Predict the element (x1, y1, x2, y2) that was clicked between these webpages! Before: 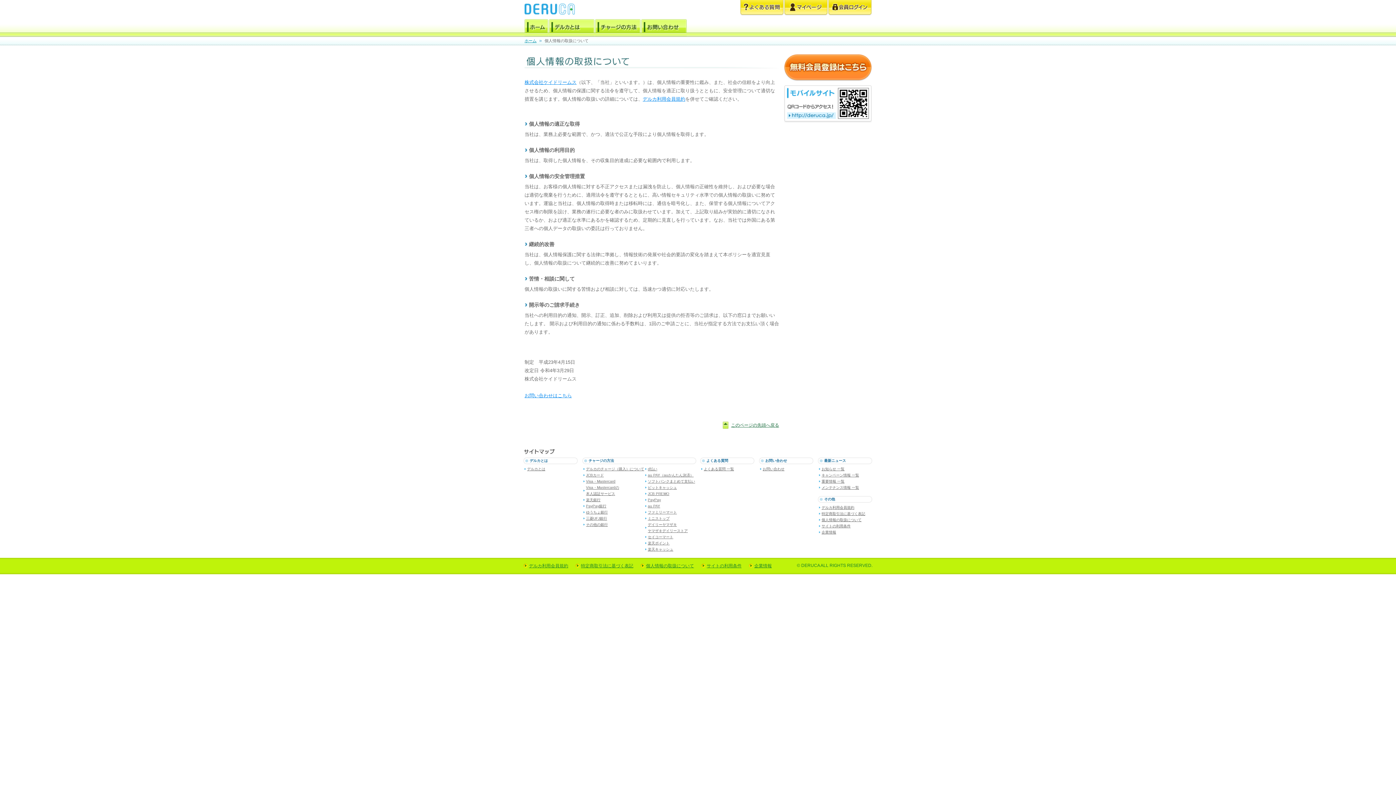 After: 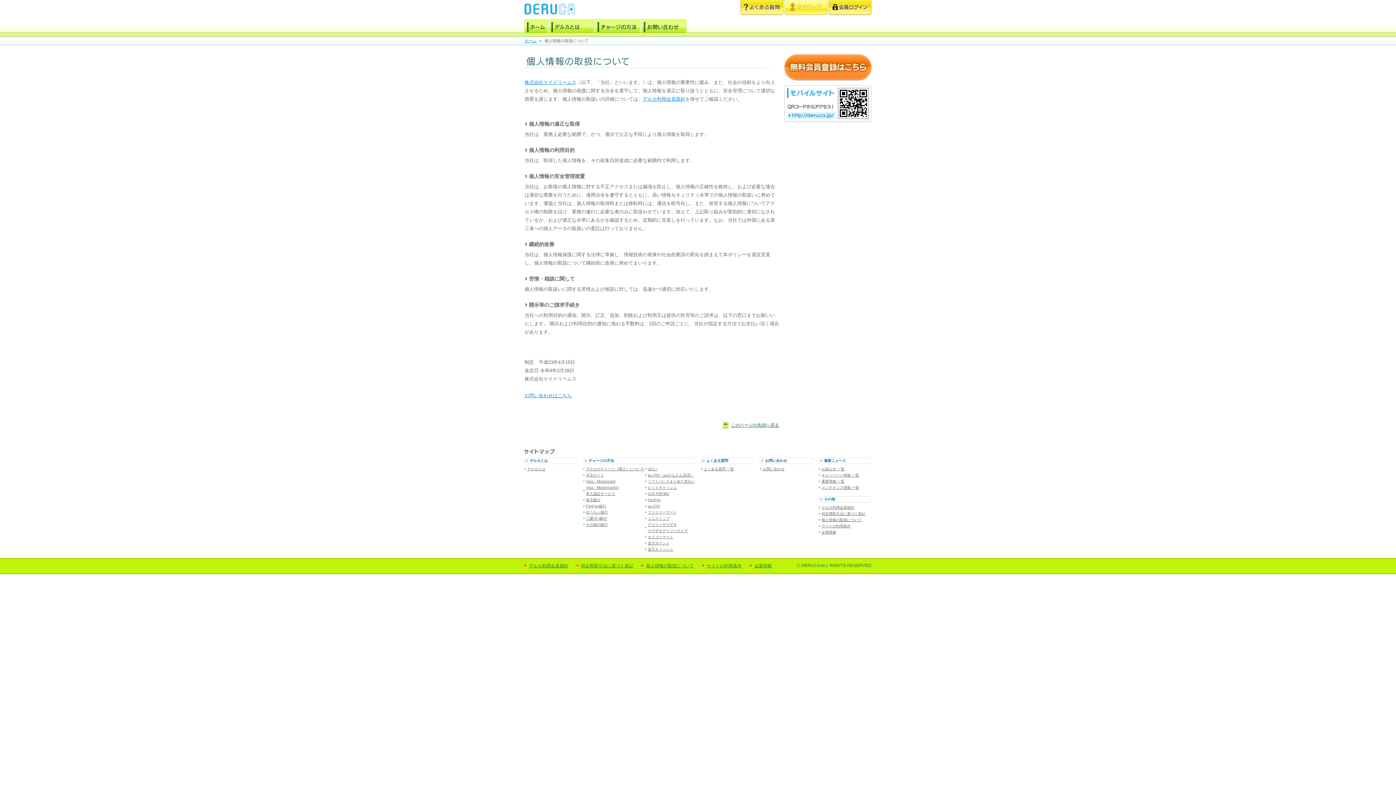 Action: bbox: (784, 0, 828, 15) label: マイページ